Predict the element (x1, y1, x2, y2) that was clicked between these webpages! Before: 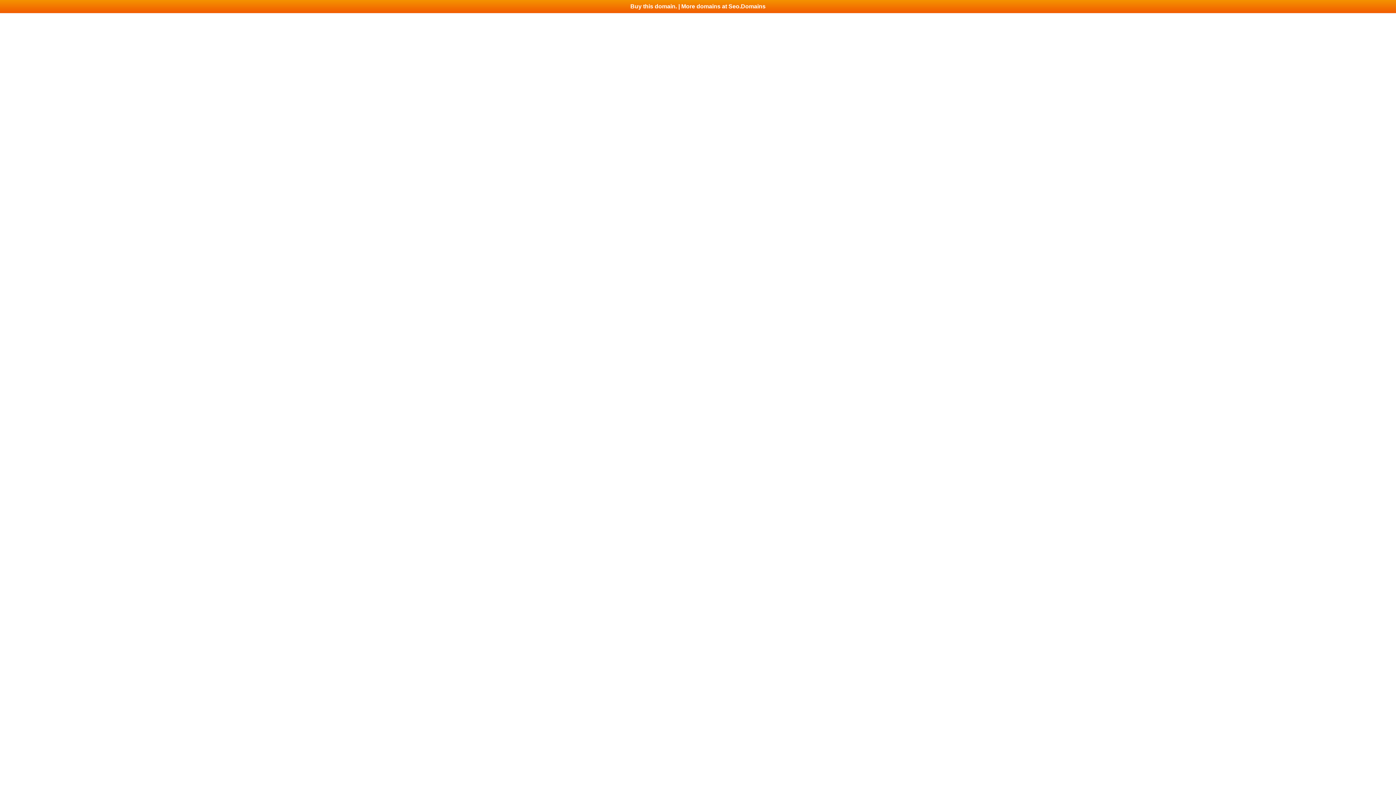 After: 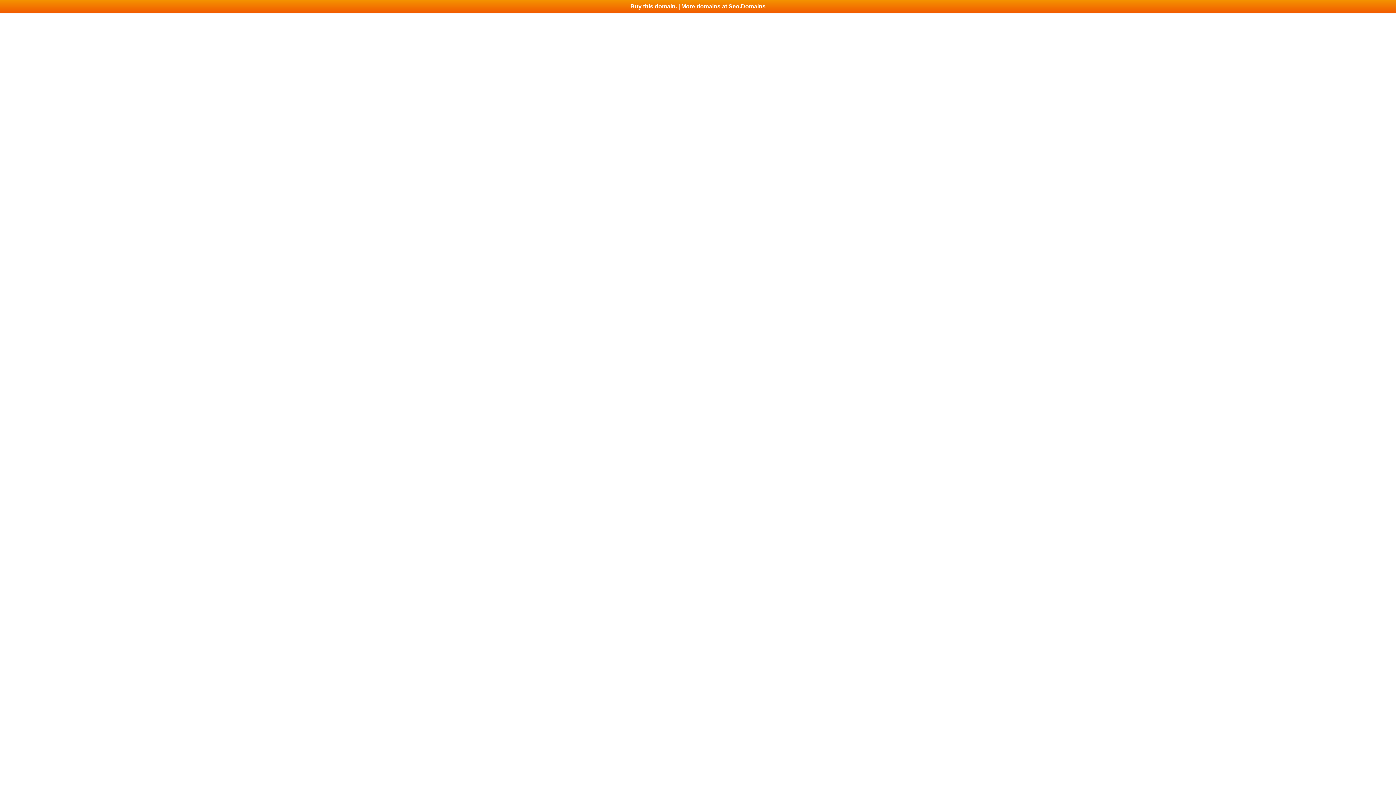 Action: label: Buy this domain. | More domains at Seo.Domains bbox: (0, 0, 1396, 13)